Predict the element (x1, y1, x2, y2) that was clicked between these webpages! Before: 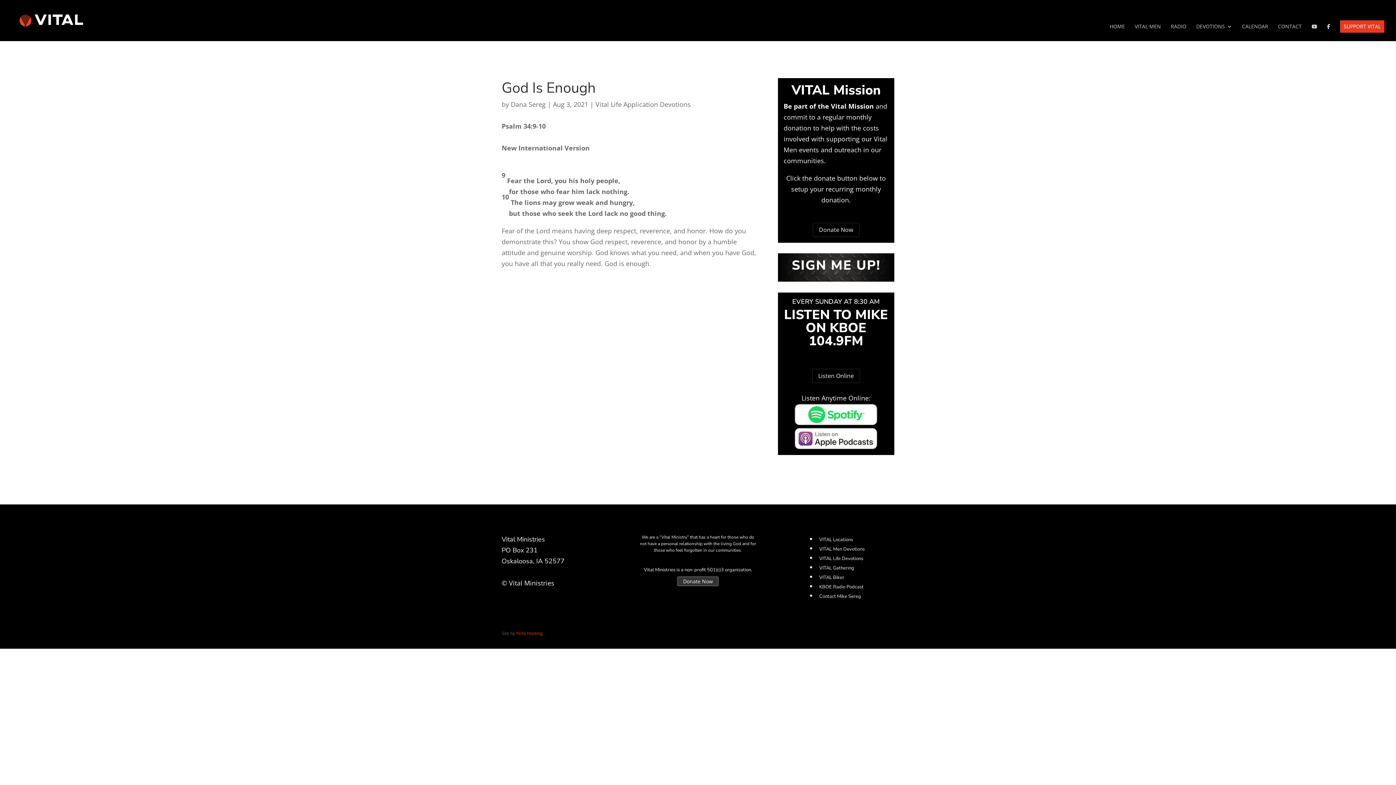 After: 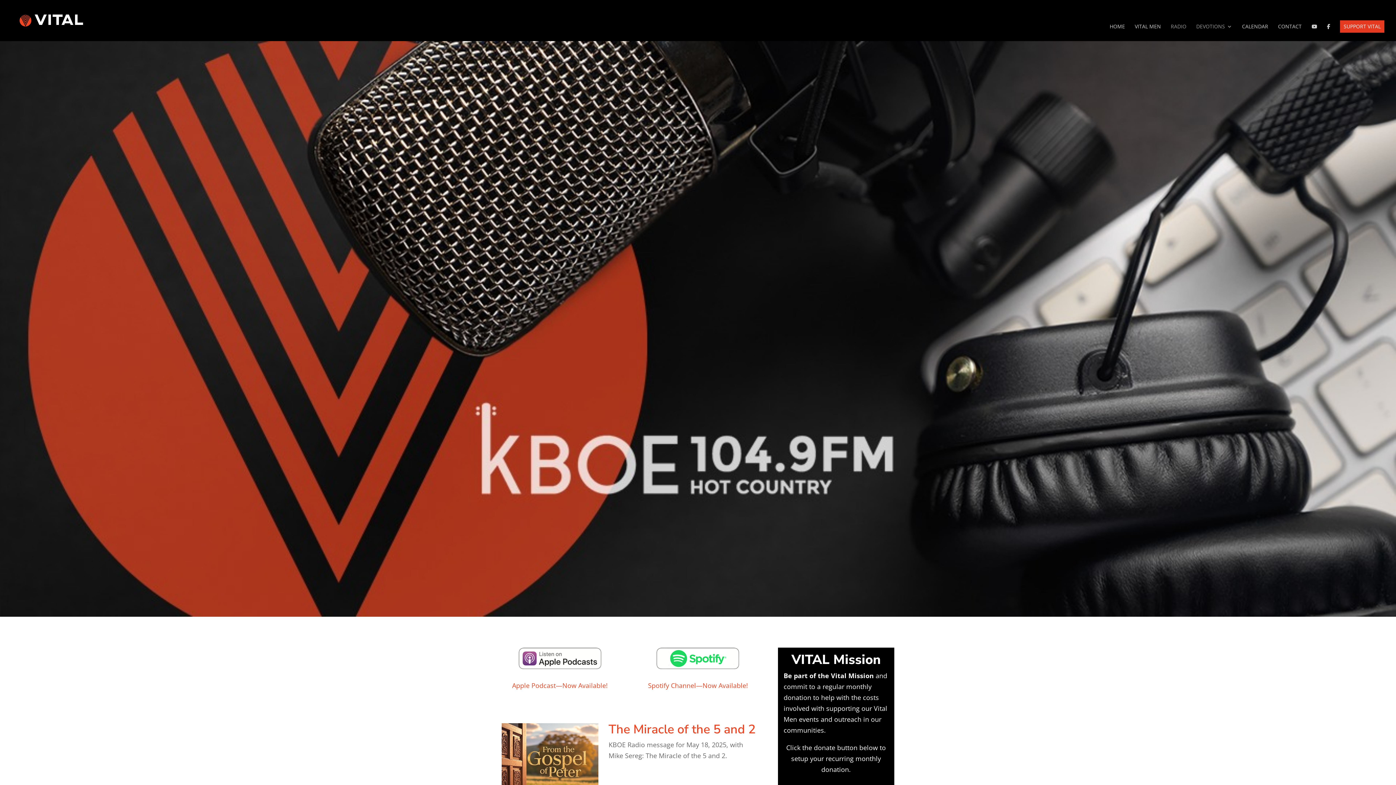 Action: label: KBOE Radio Podcast bbox: (819, 584, 863, 590)